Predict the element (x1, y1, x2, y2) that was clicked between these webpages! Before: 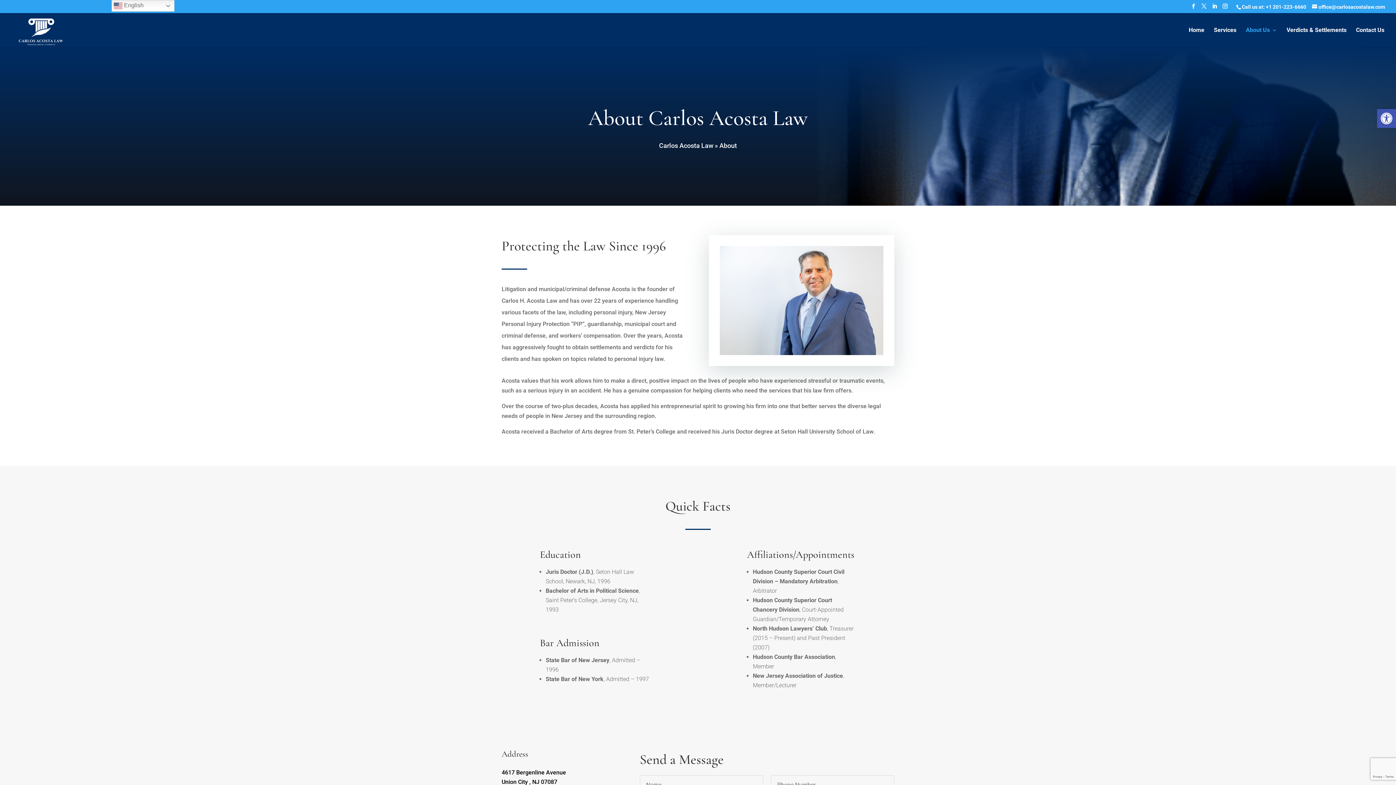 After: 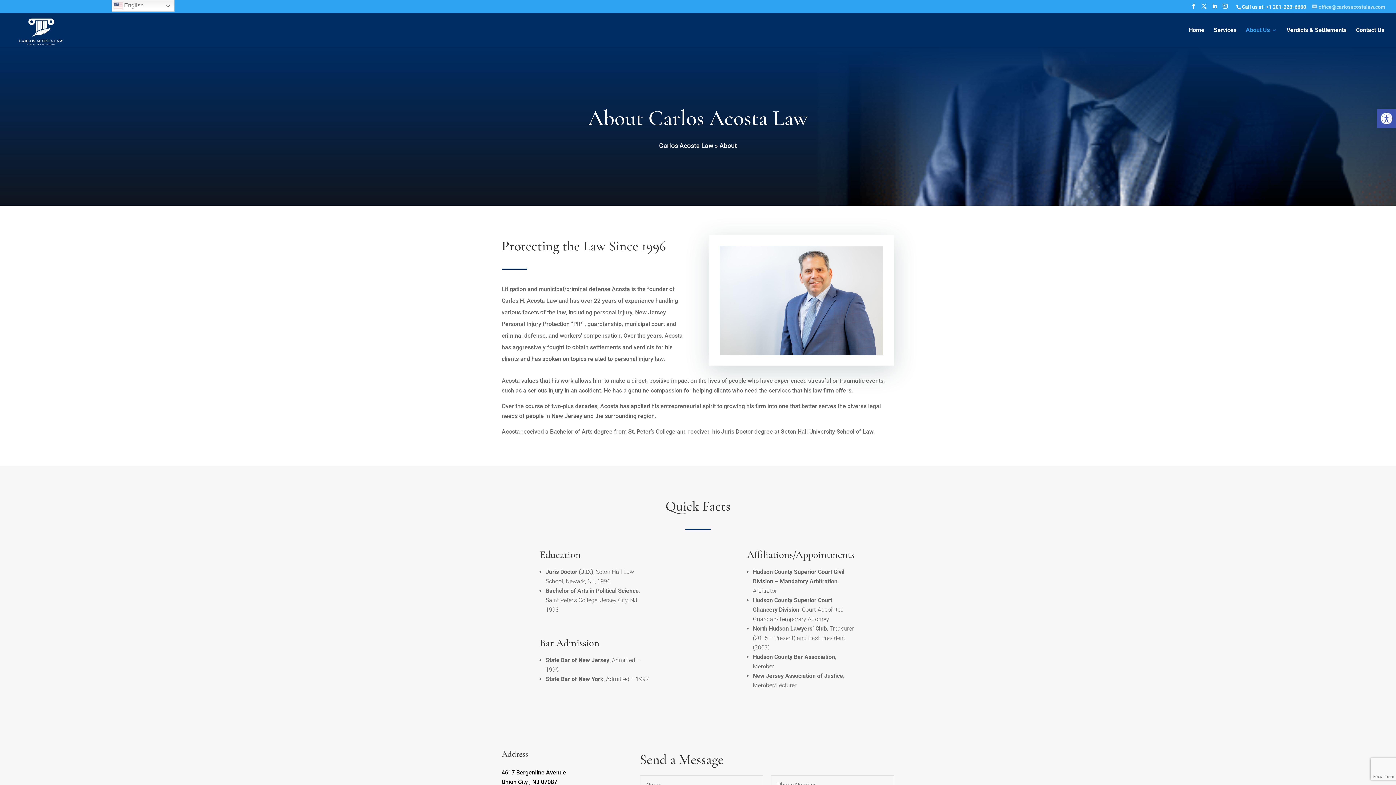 Action: label: office@carlosacostalaw.com bbox: (1312, 3, 1385, 9)